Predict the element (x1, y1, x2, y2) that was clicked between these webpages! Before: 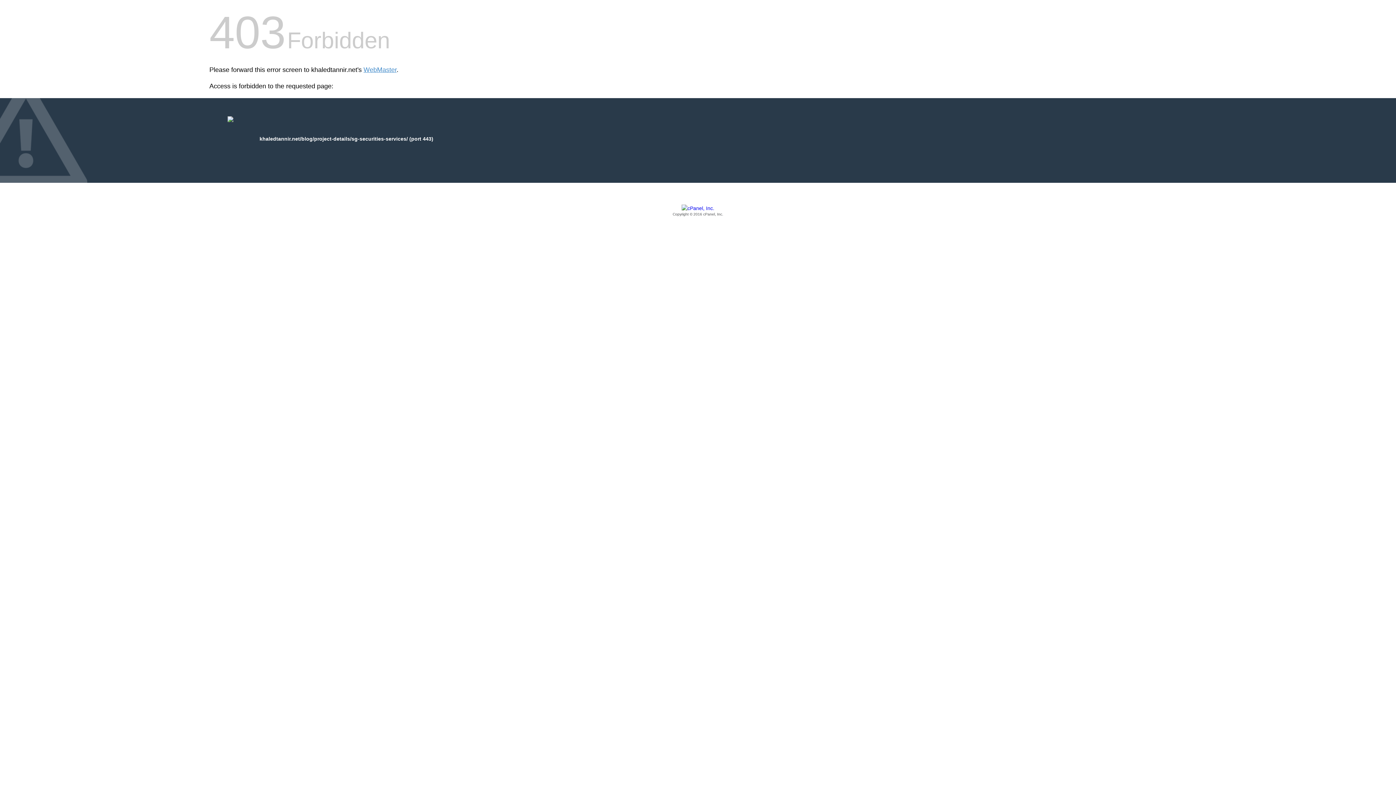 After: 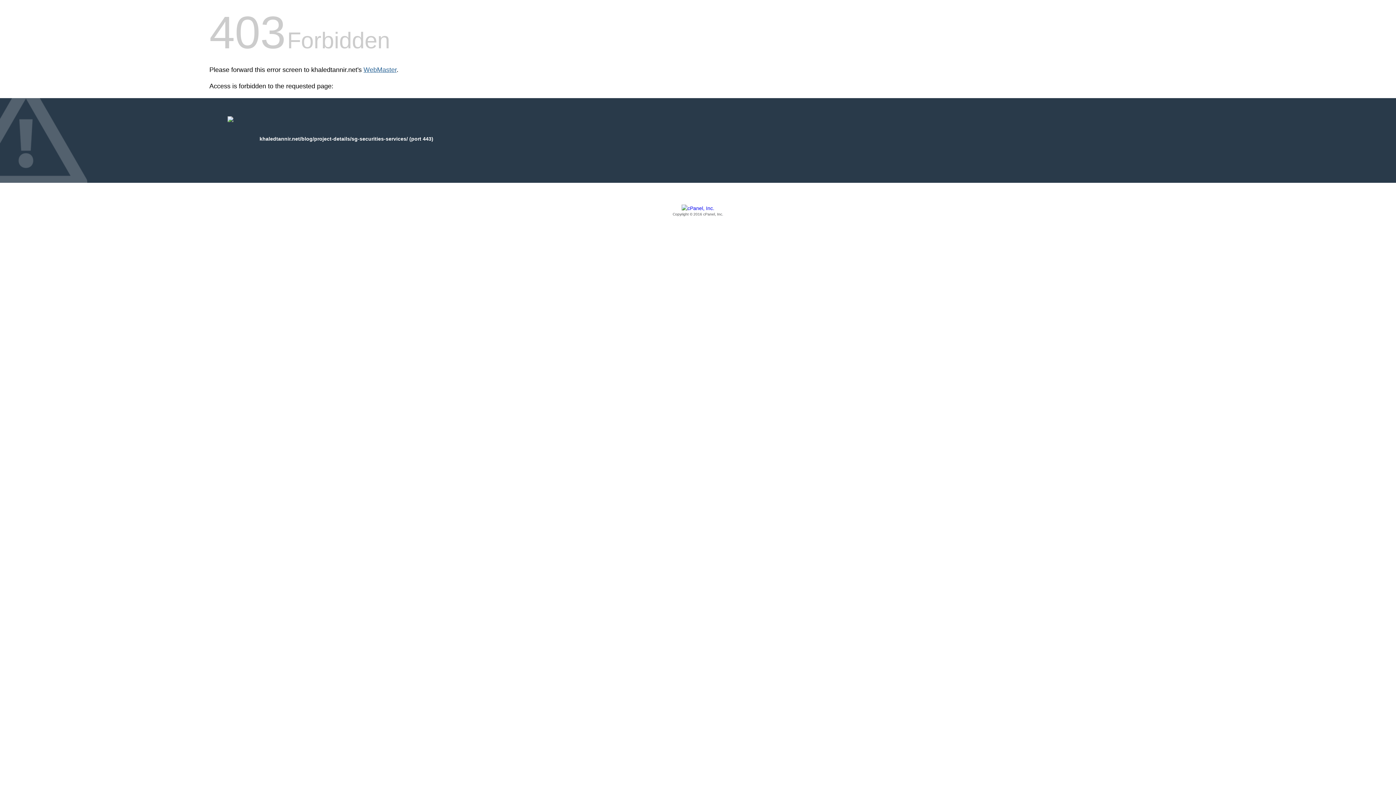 Action: label: WebMaster bbox: (363, 66, 396, 73)